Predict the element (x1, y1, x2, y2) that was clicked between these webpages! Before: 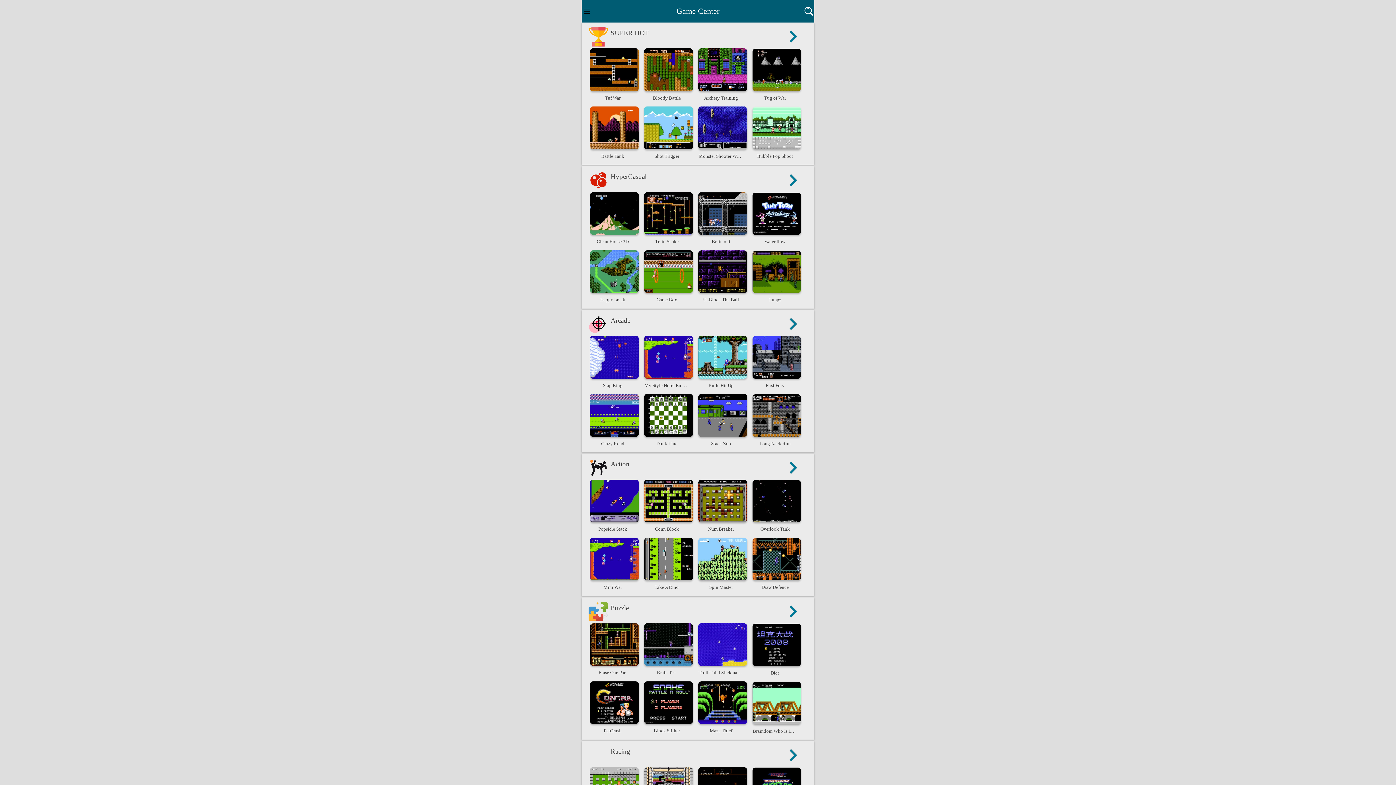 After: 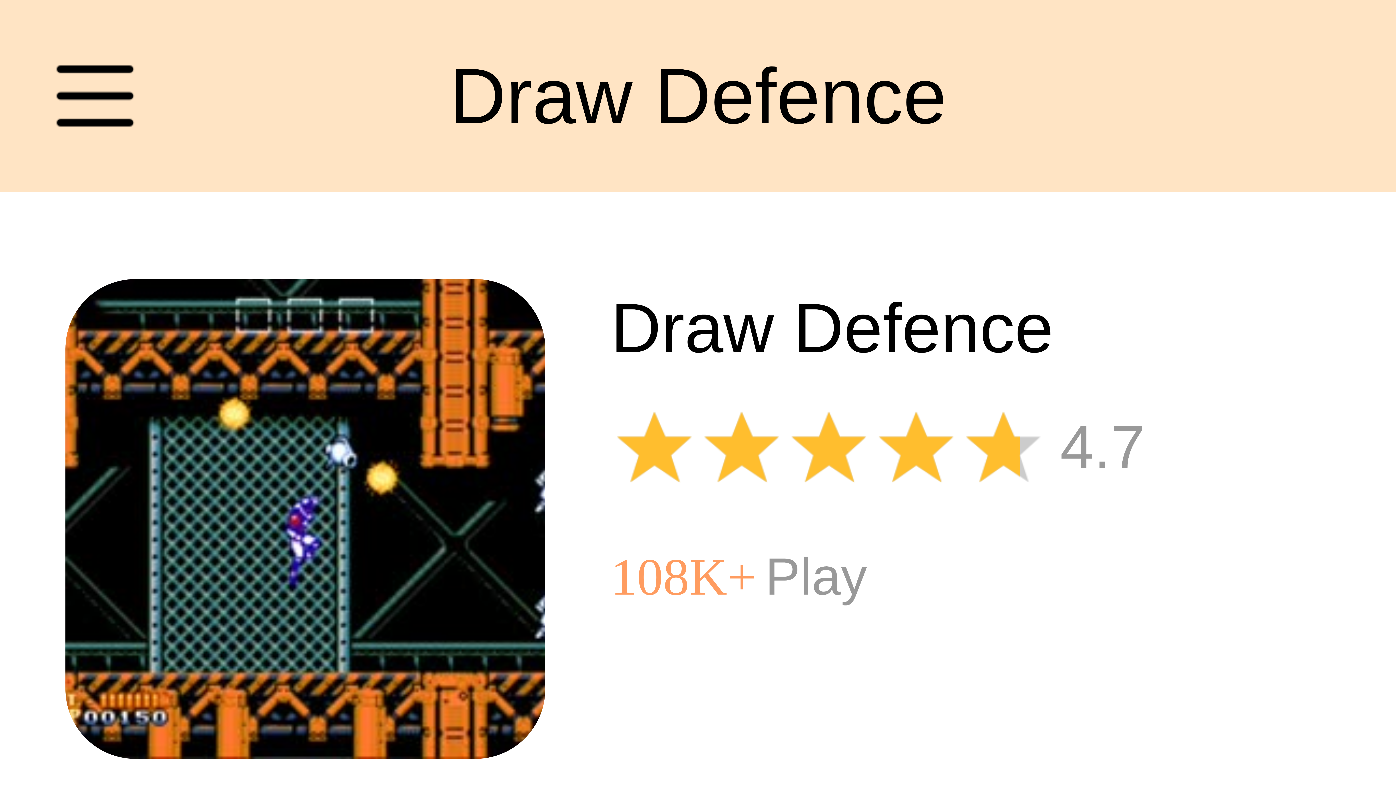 Action: bbox: (752, 538, 806, 594) label: Draw Defence